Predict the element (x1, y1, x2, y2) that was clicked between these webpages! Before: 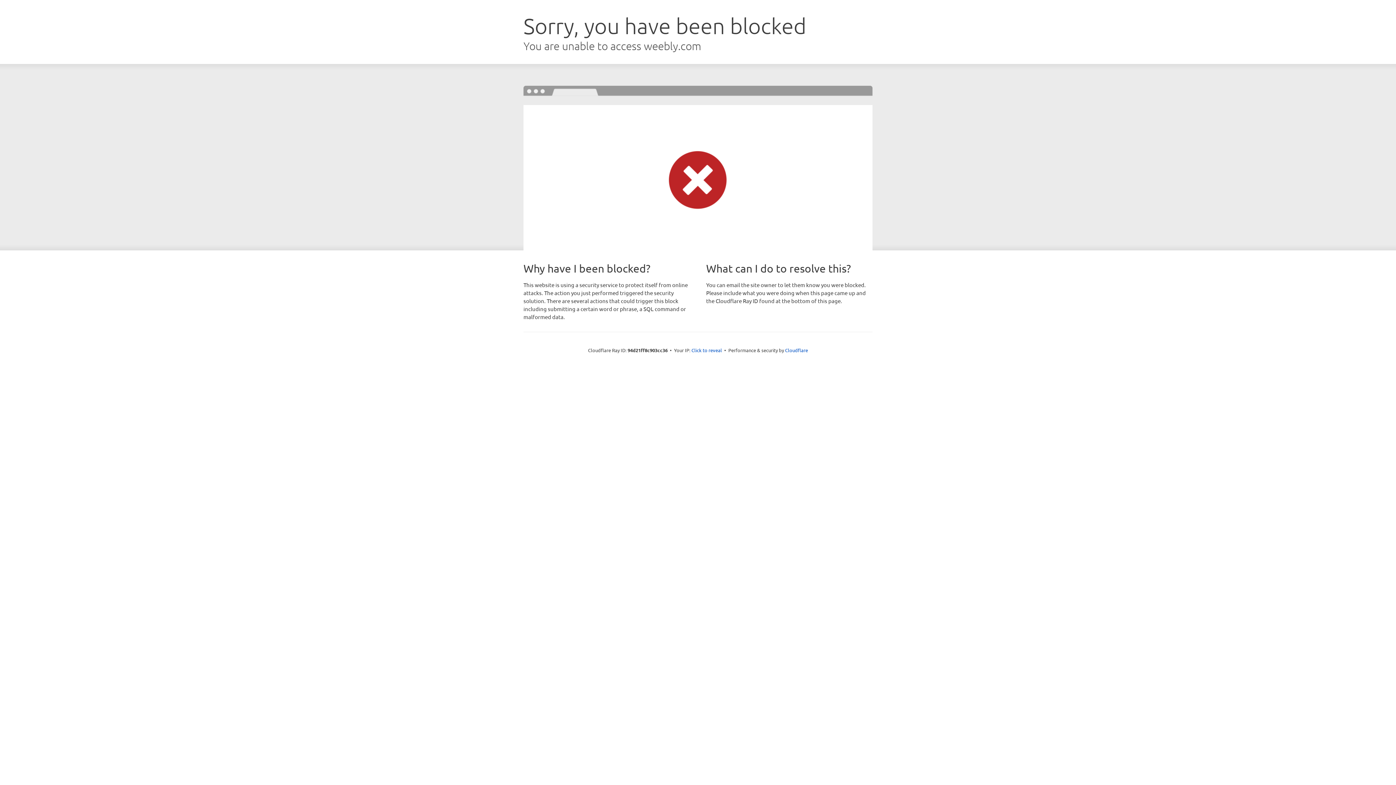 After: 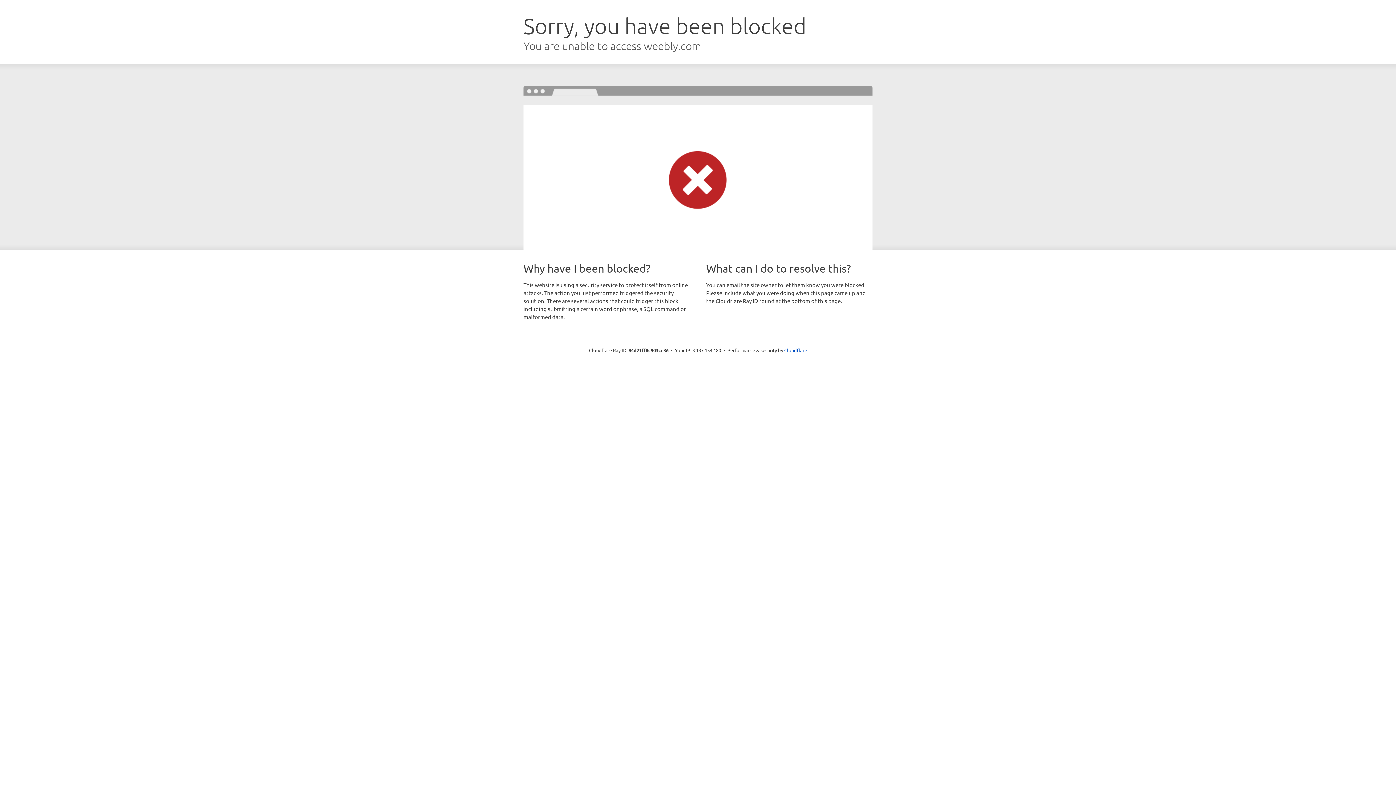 Action: label: Click to reveal bbox: (691, 346, 722, 353)